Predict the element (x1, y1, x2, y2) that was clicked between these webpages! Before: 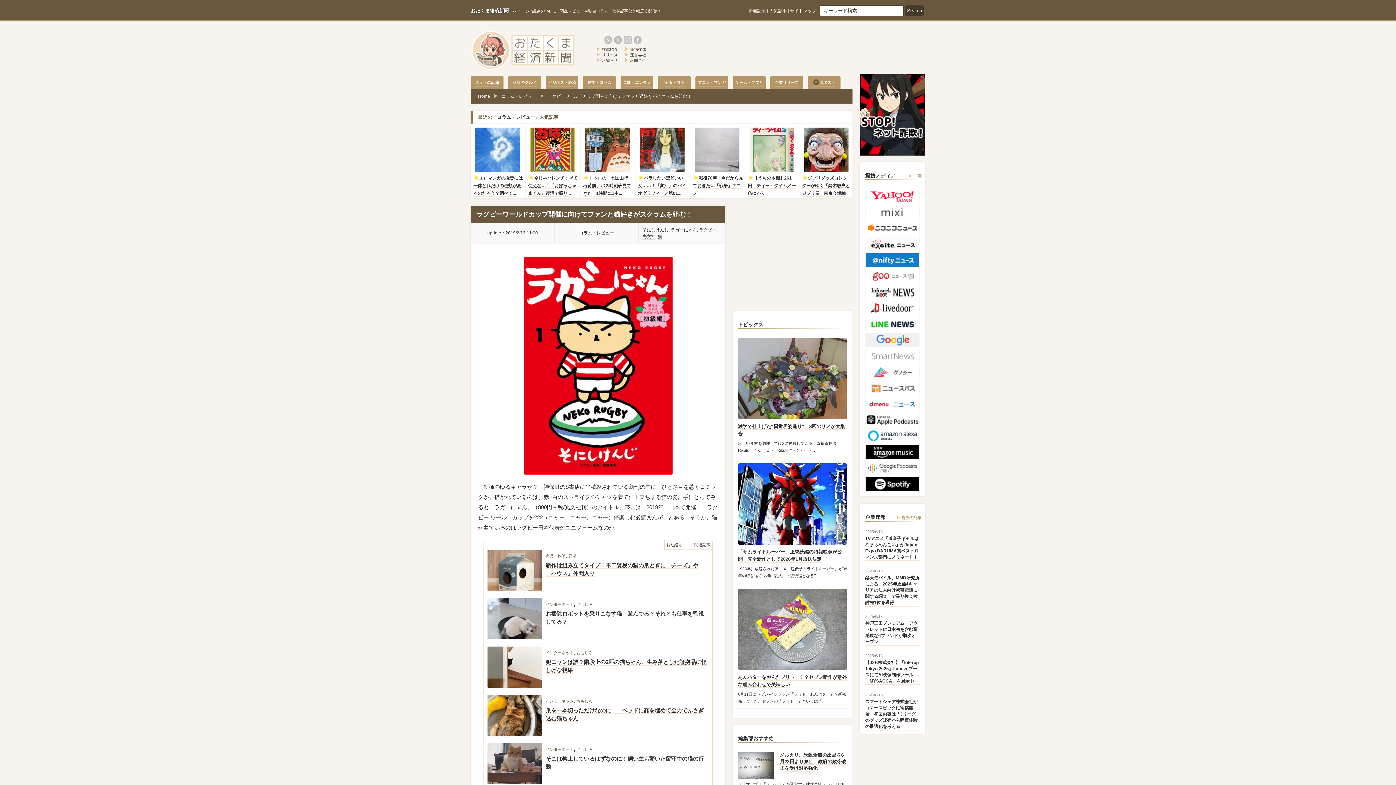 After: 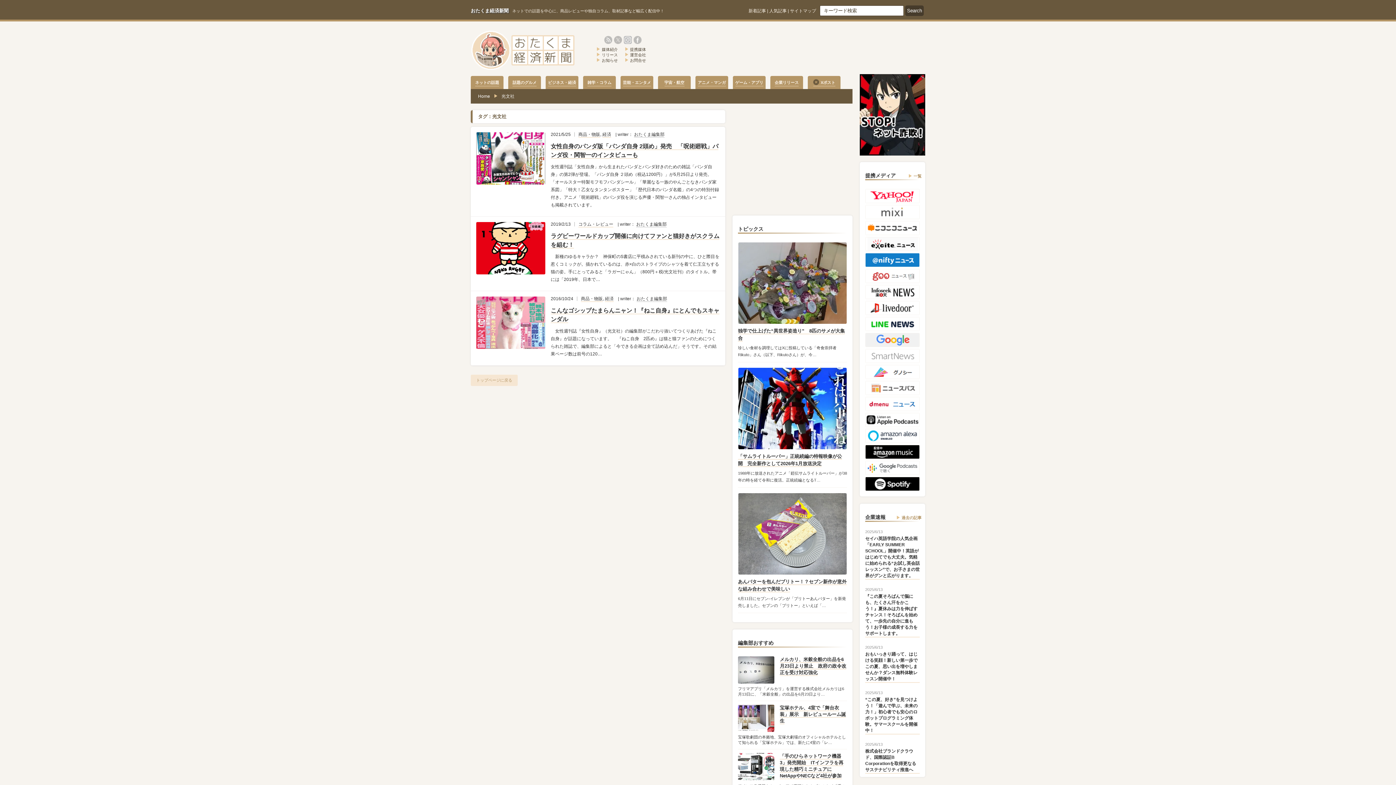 Action: bbox: (642, 234, 655, 240) label: 光文社